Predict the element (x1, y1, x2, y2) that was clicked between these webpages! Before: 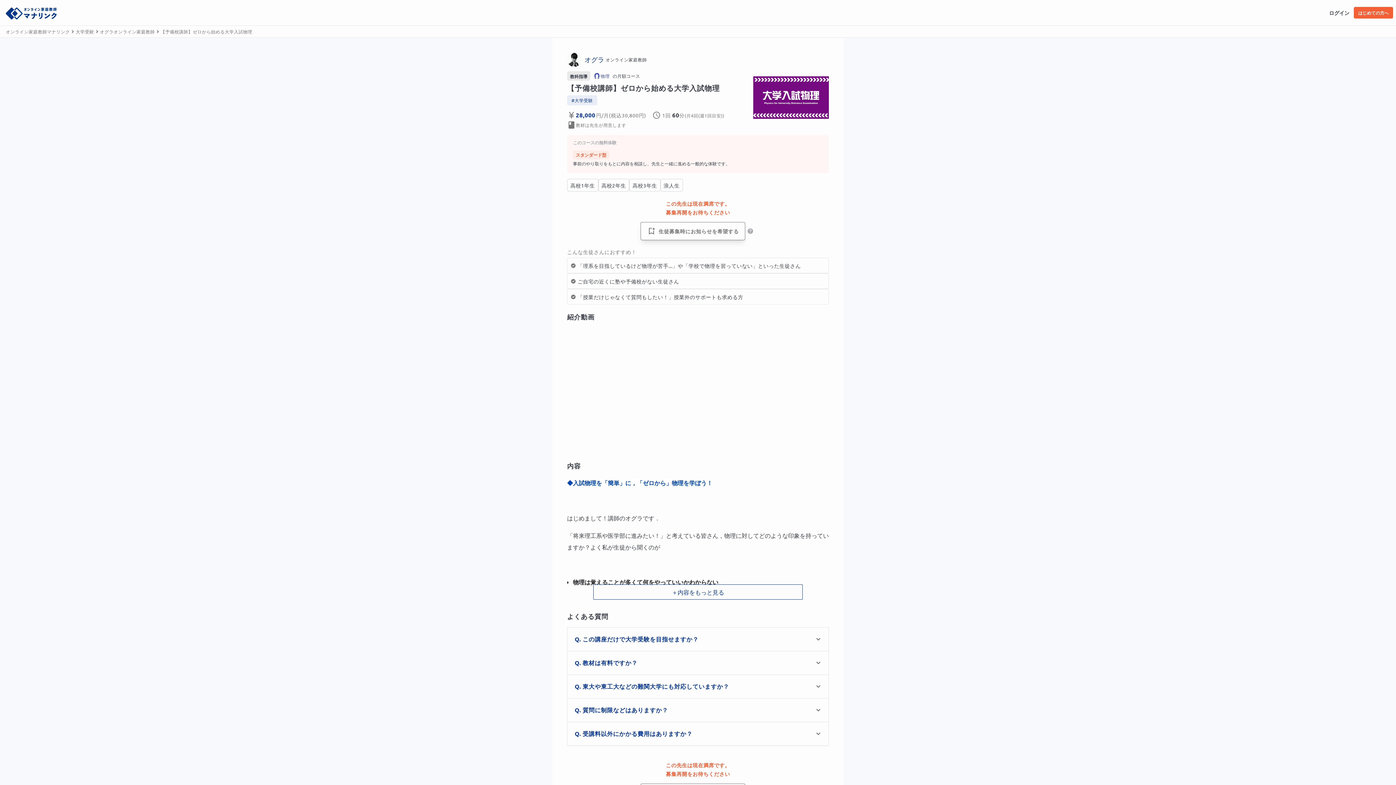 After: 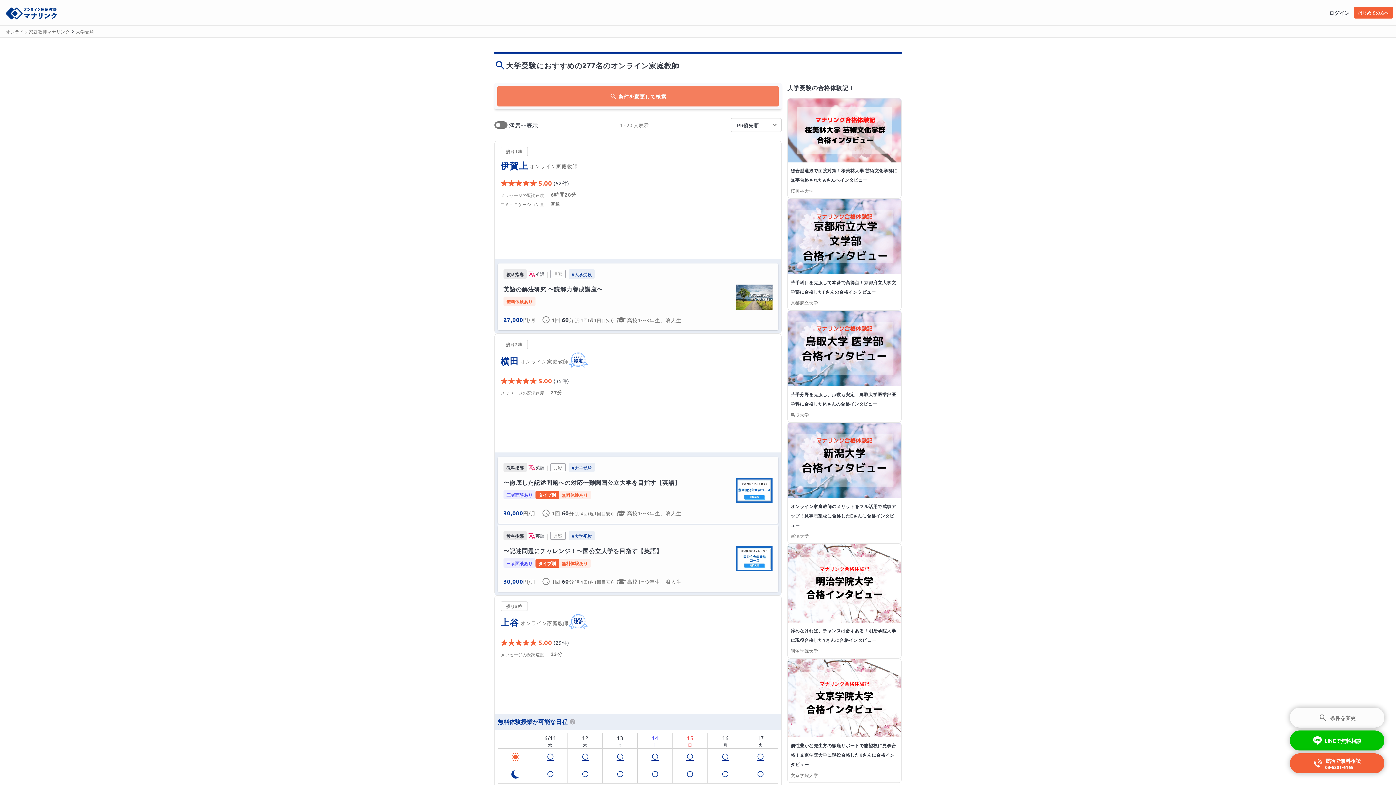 Action: label: #大学受験 bbox: (567, 95, 597, 105)